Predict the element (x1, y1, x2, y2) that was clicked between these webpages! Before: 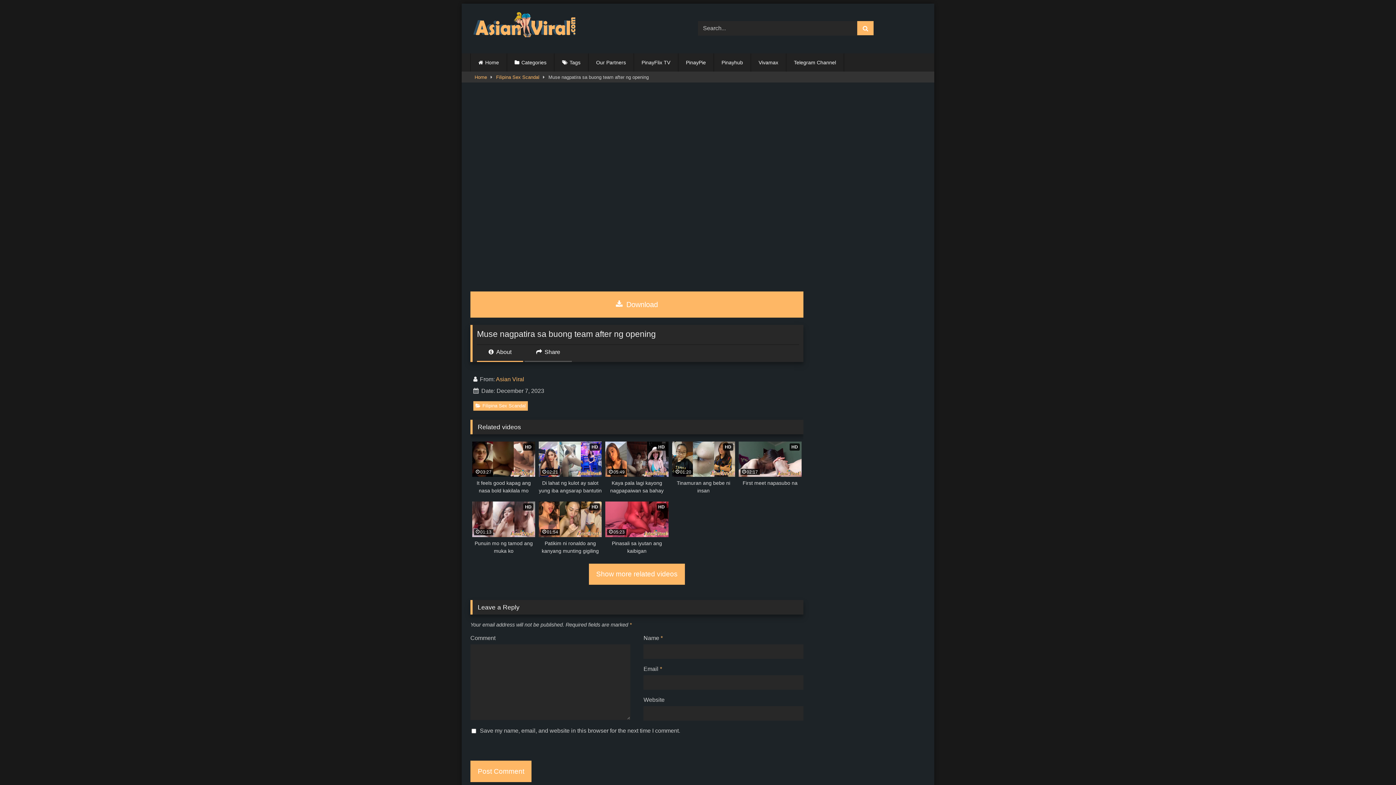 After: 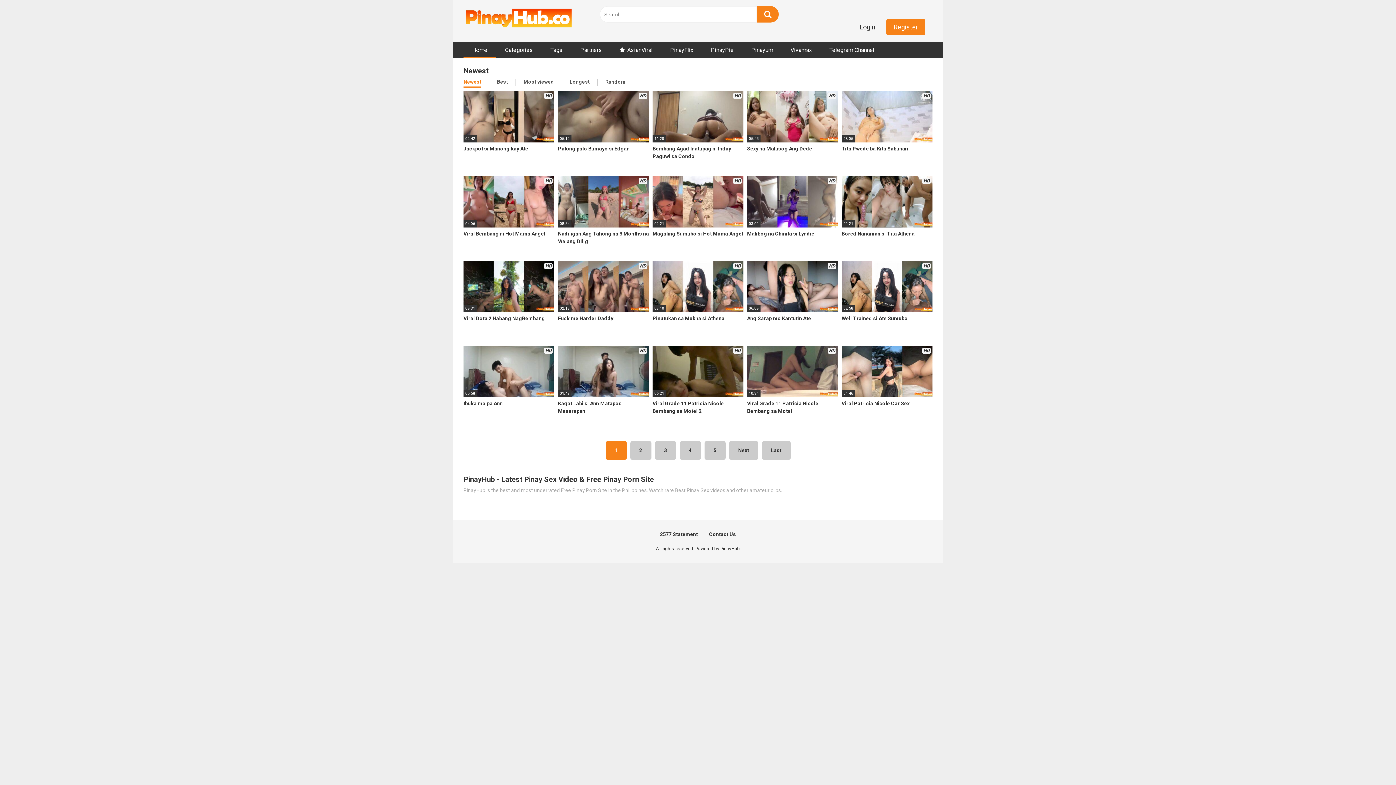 Action: label: Pinayhub bbox: (714, 53, 750, 71)